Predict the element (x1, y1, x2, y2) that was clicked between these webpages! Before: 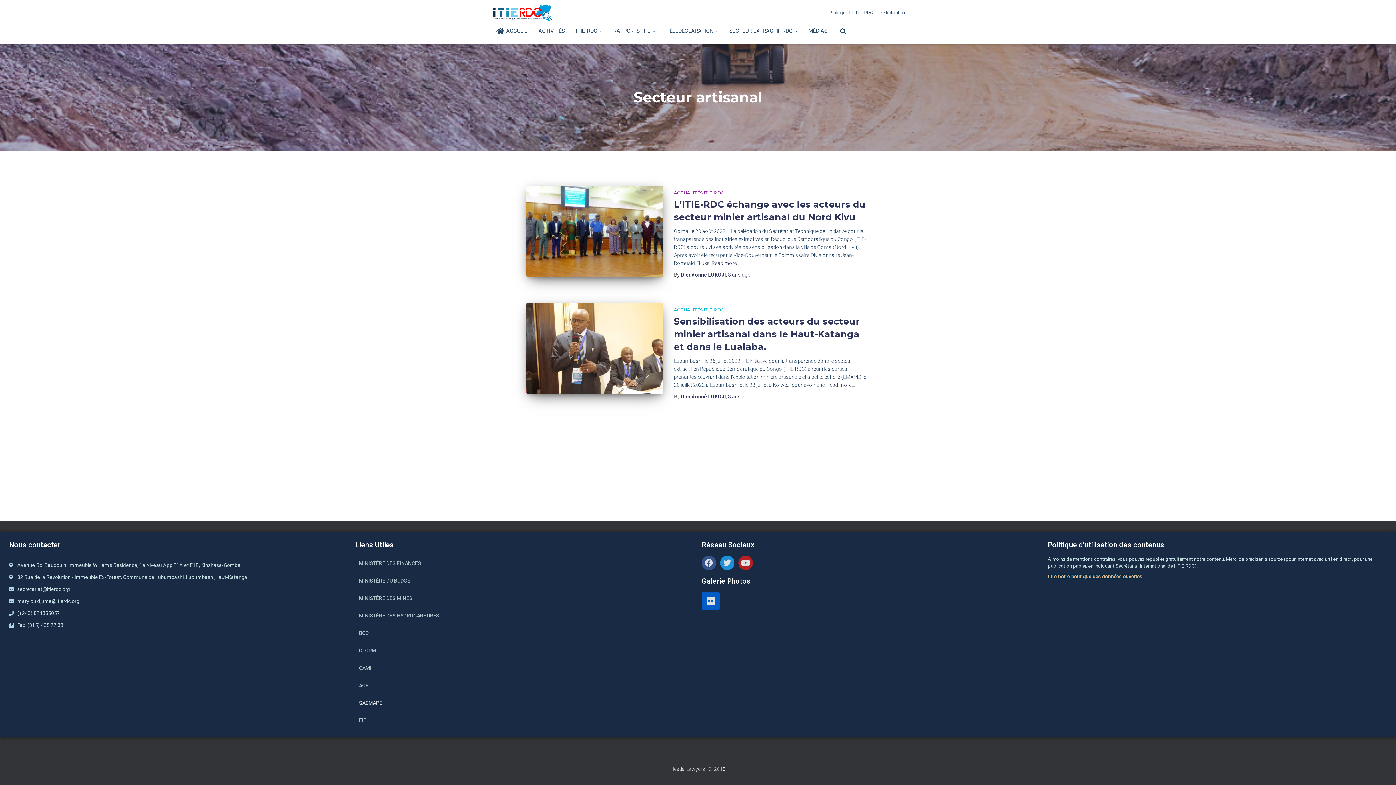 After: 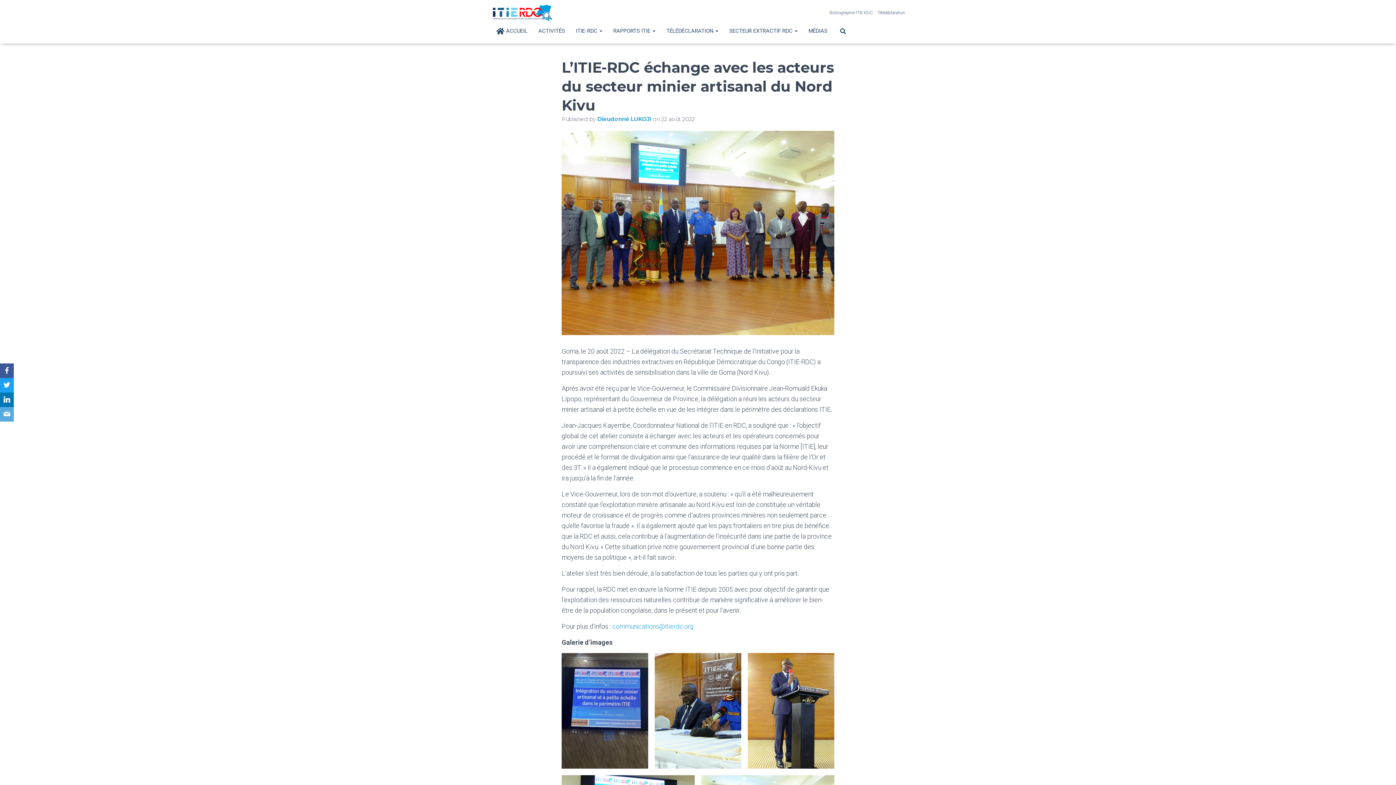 Action: bbox: (711, 259, 740, 267) label: Read more…